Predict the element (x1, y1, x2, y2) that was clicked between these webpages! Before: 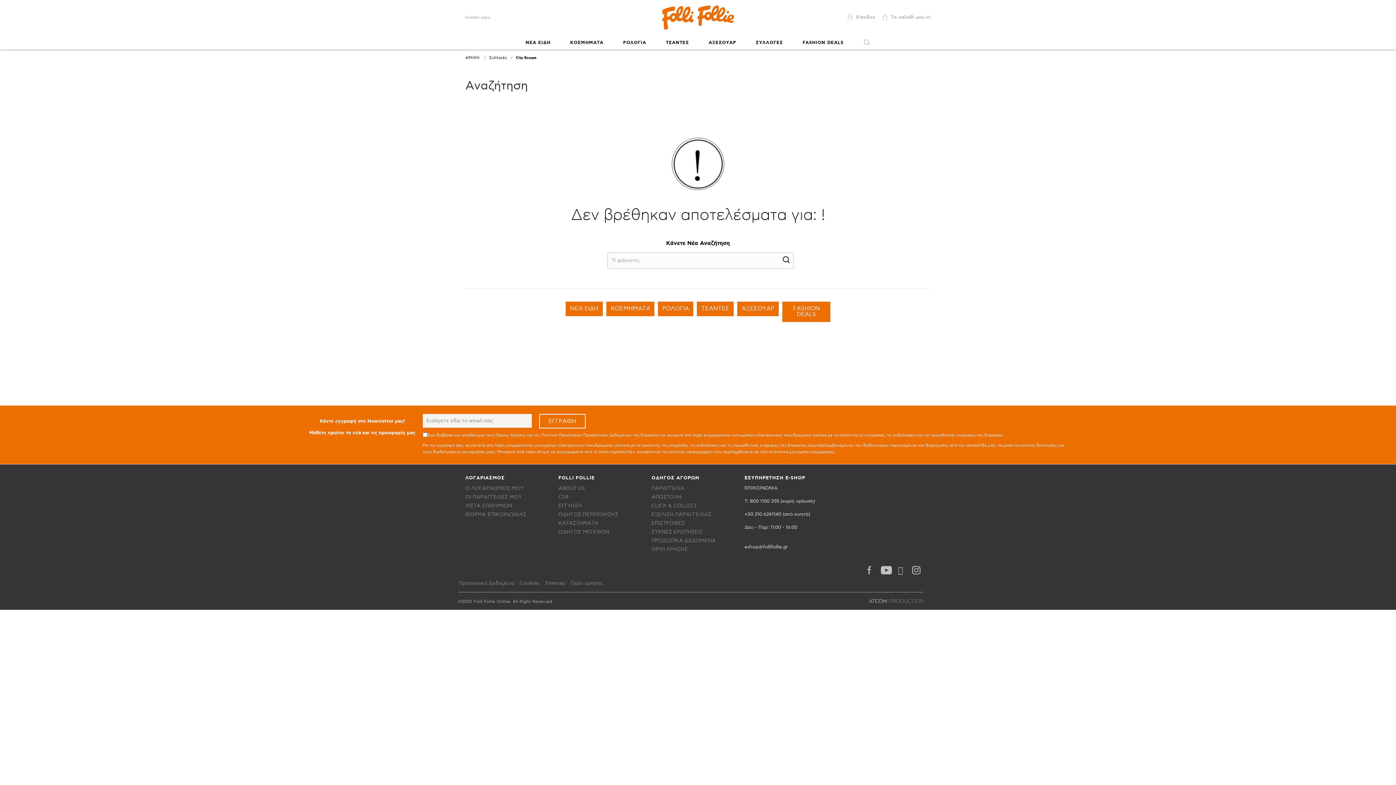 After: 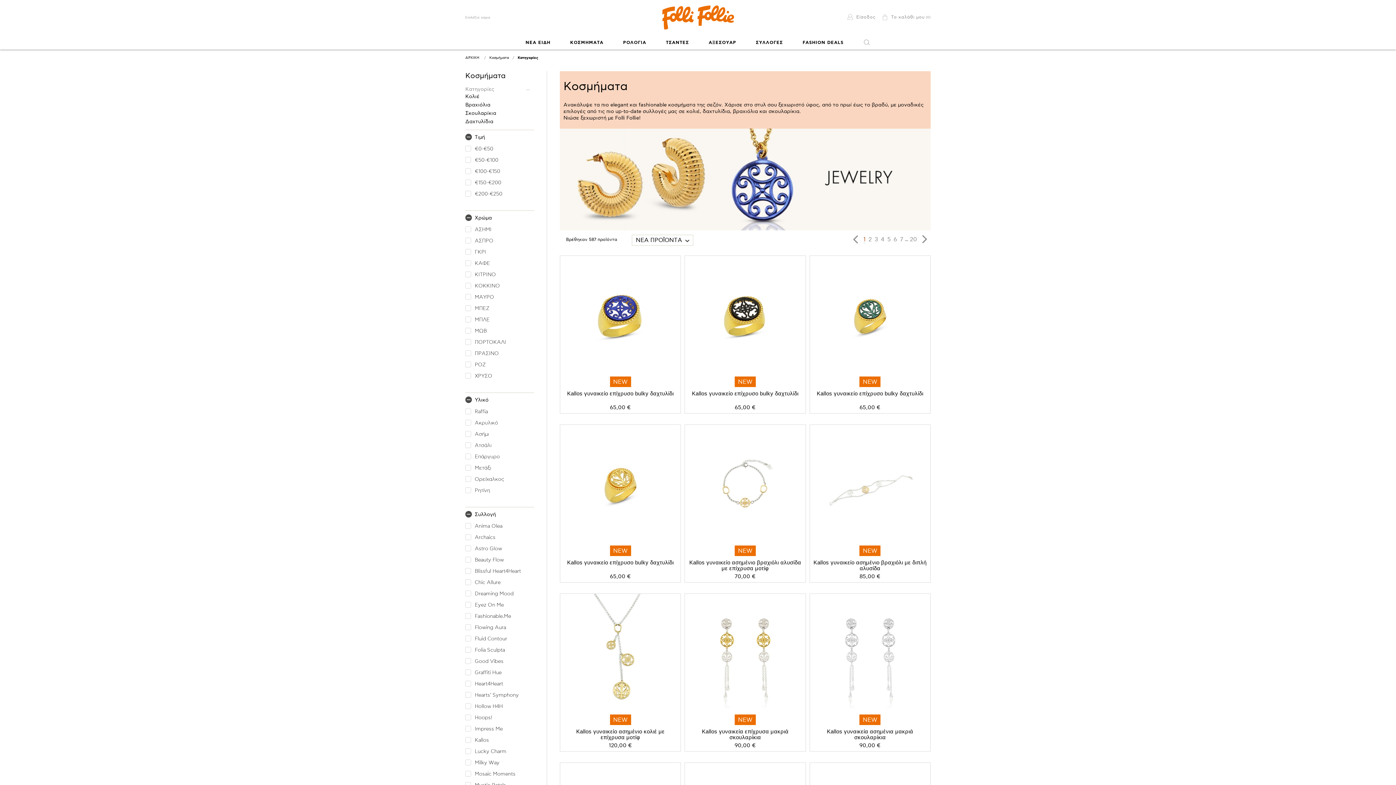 Action: label: ΚΟΣΜΗΜΑΤΑ bbox: (561, 35, 612, 48)